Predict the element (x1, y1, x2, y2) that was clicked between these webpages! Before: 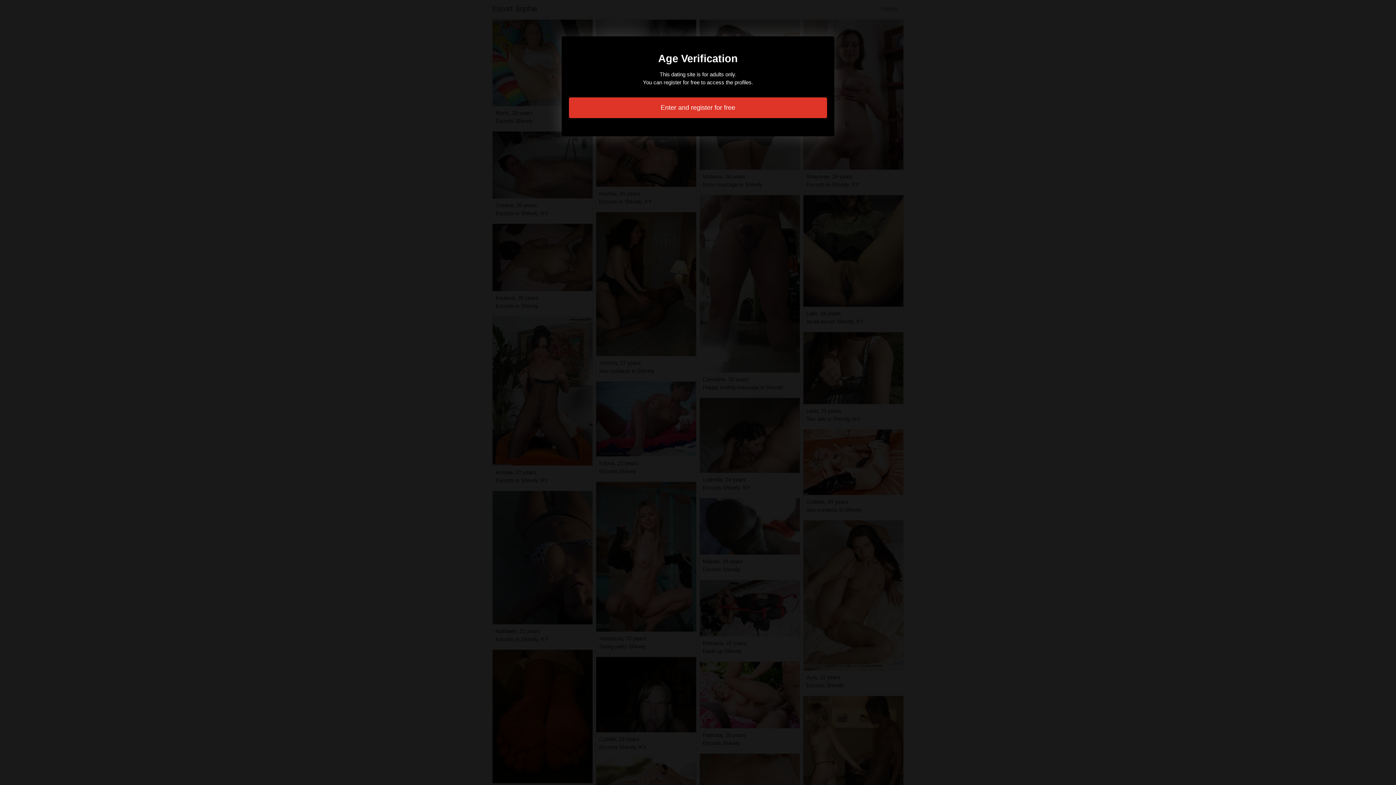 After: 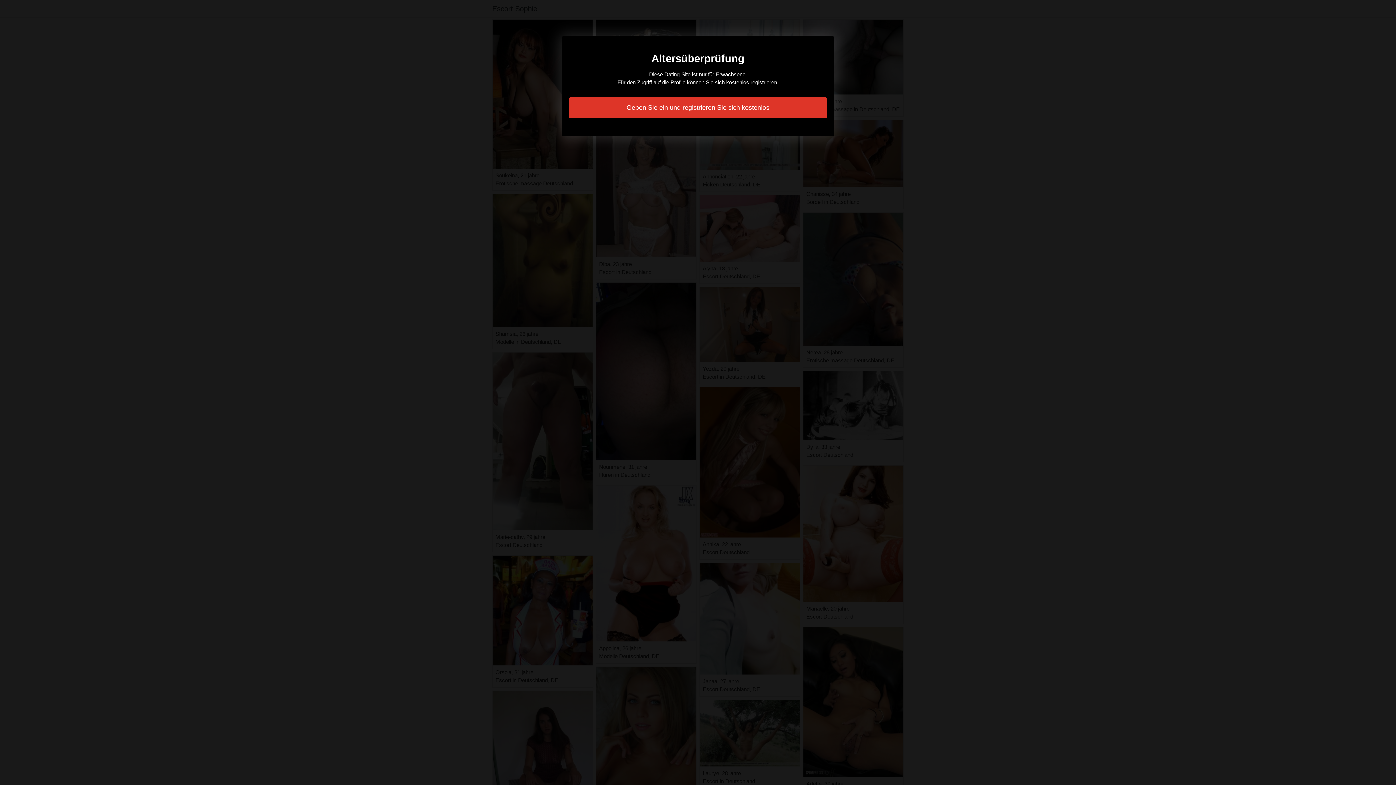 Action: bbox: (569, 97, 827, 118) label: Enter and register for free